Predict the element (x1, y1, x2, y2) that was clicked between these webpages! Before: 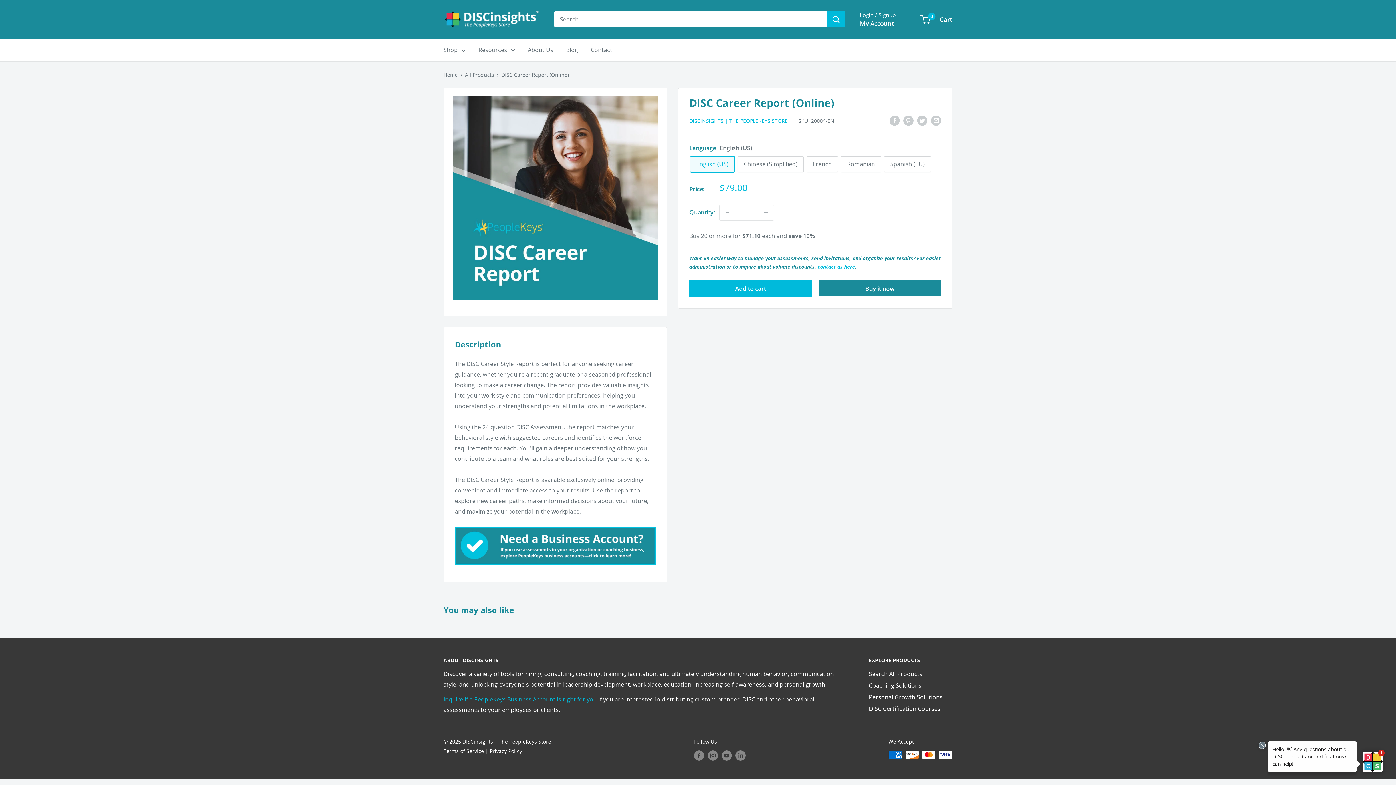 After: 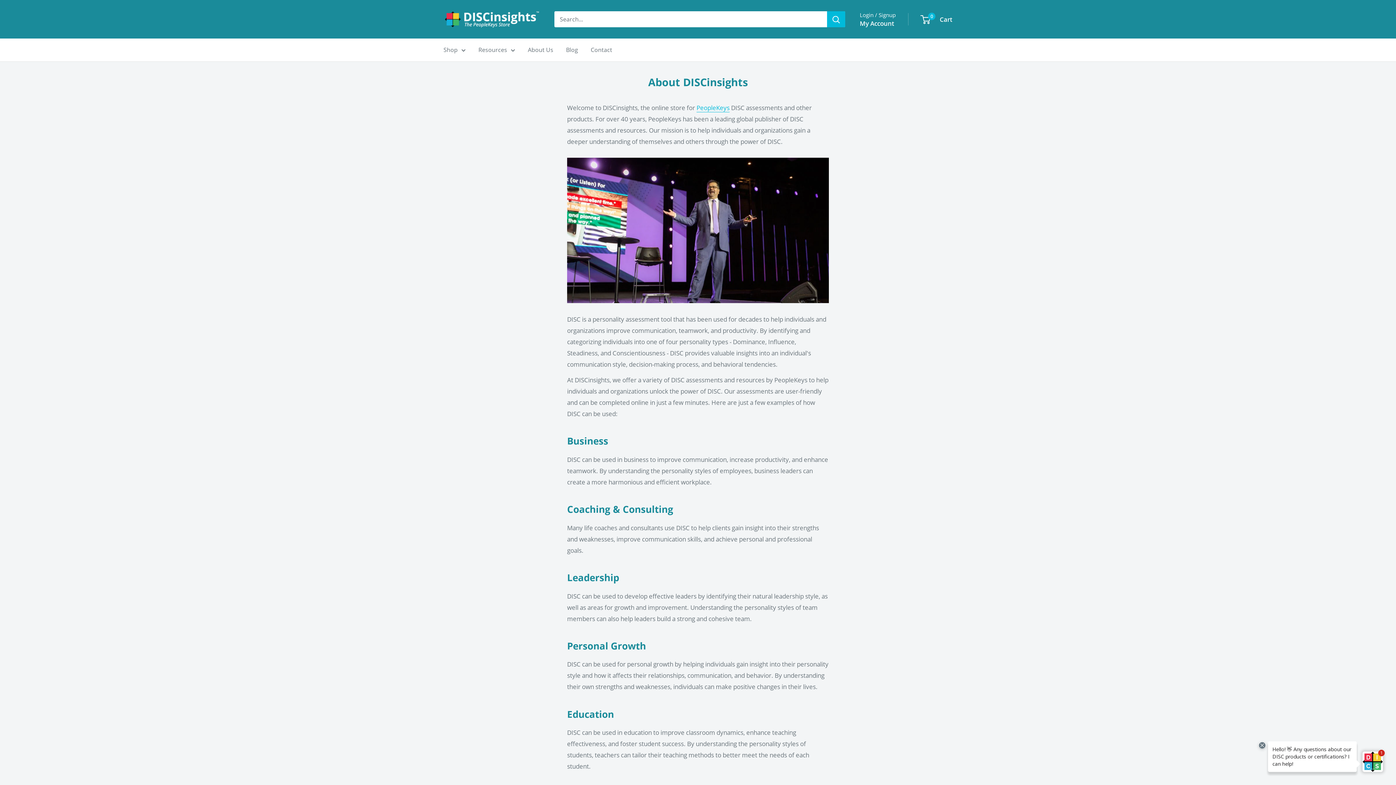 Action: label: About Us bbox: (528, 44, 553, 55)